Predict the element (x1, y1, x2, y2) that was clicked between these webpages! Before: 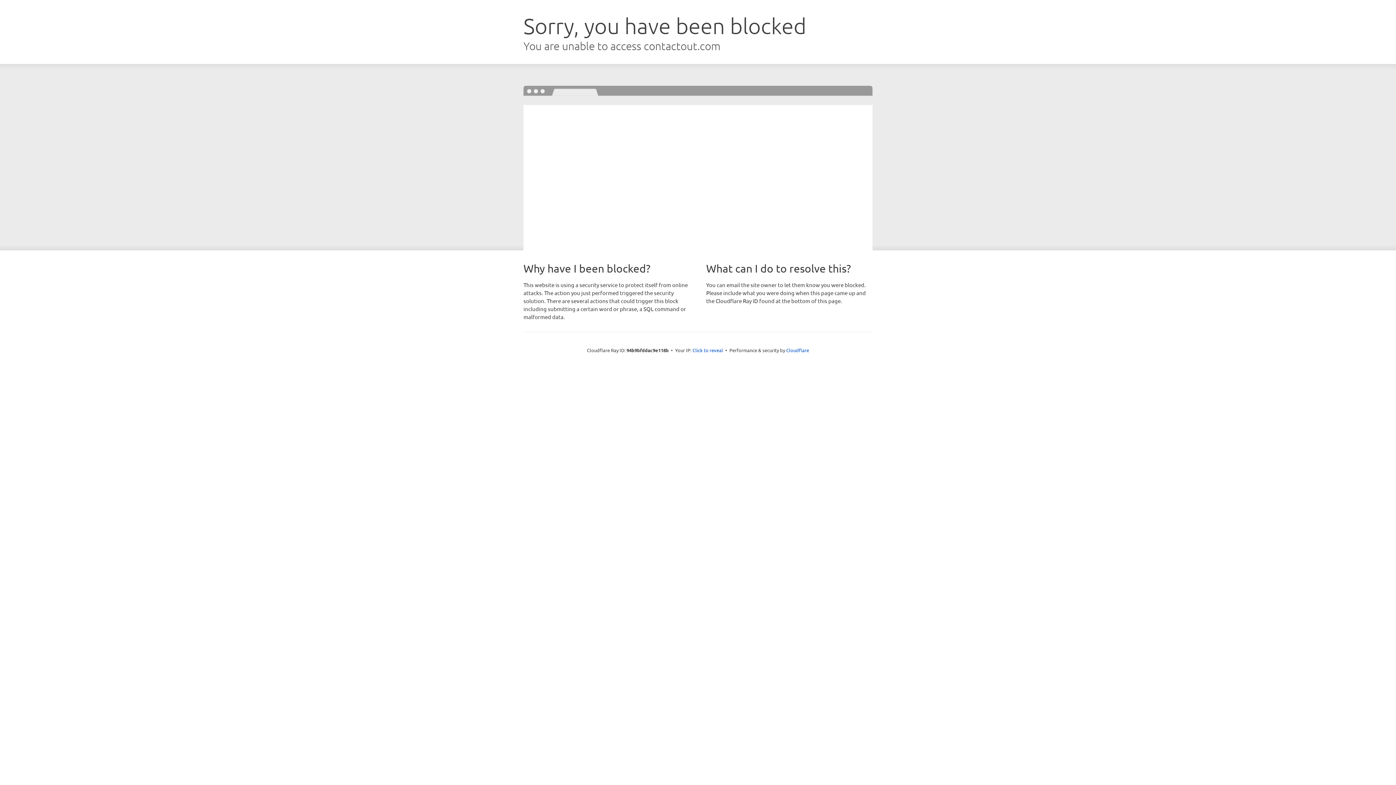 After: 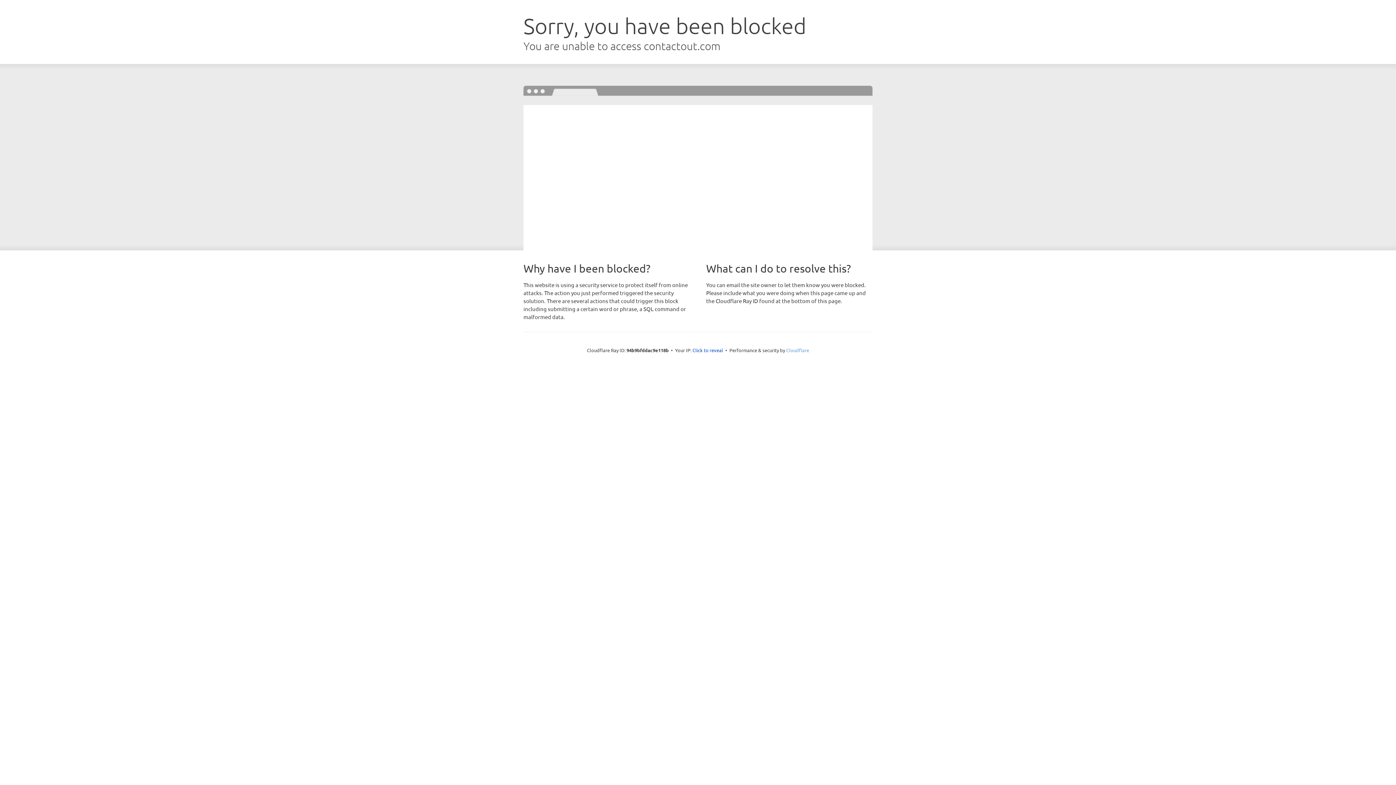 Action: label: Cloudflare bbox: (786, 347, 809, 353)